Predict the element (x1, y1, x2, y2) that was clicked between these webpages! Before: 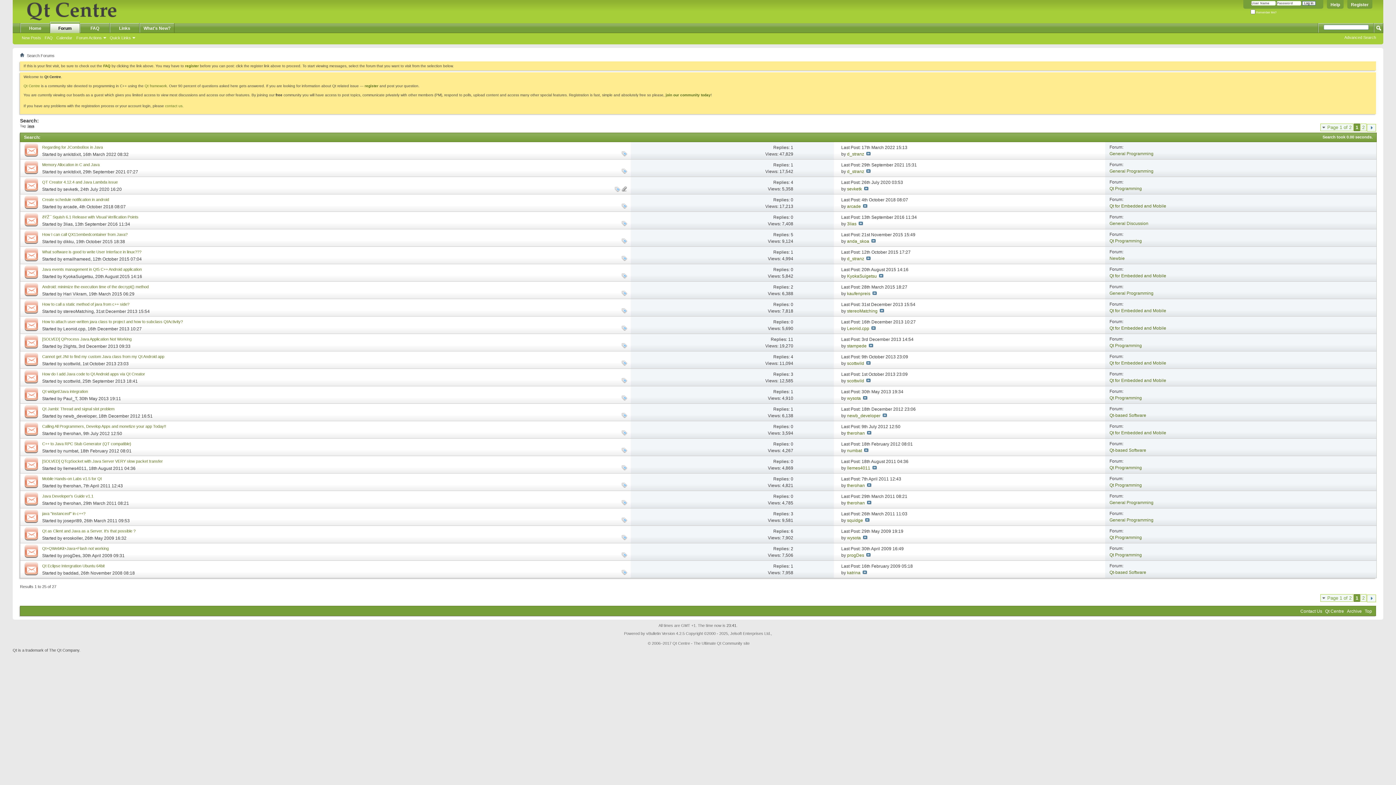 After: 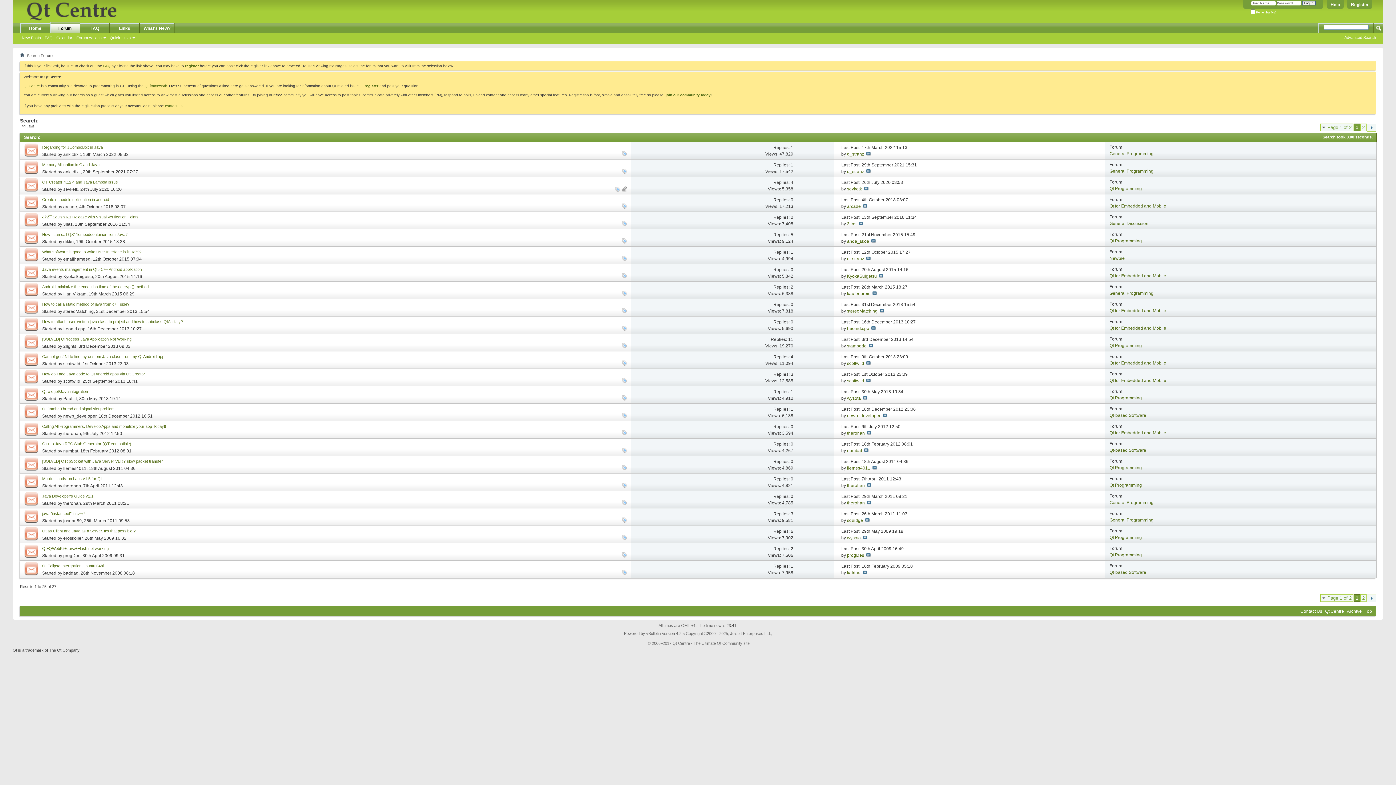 Action: bbox: (20, 526, 42, 543)